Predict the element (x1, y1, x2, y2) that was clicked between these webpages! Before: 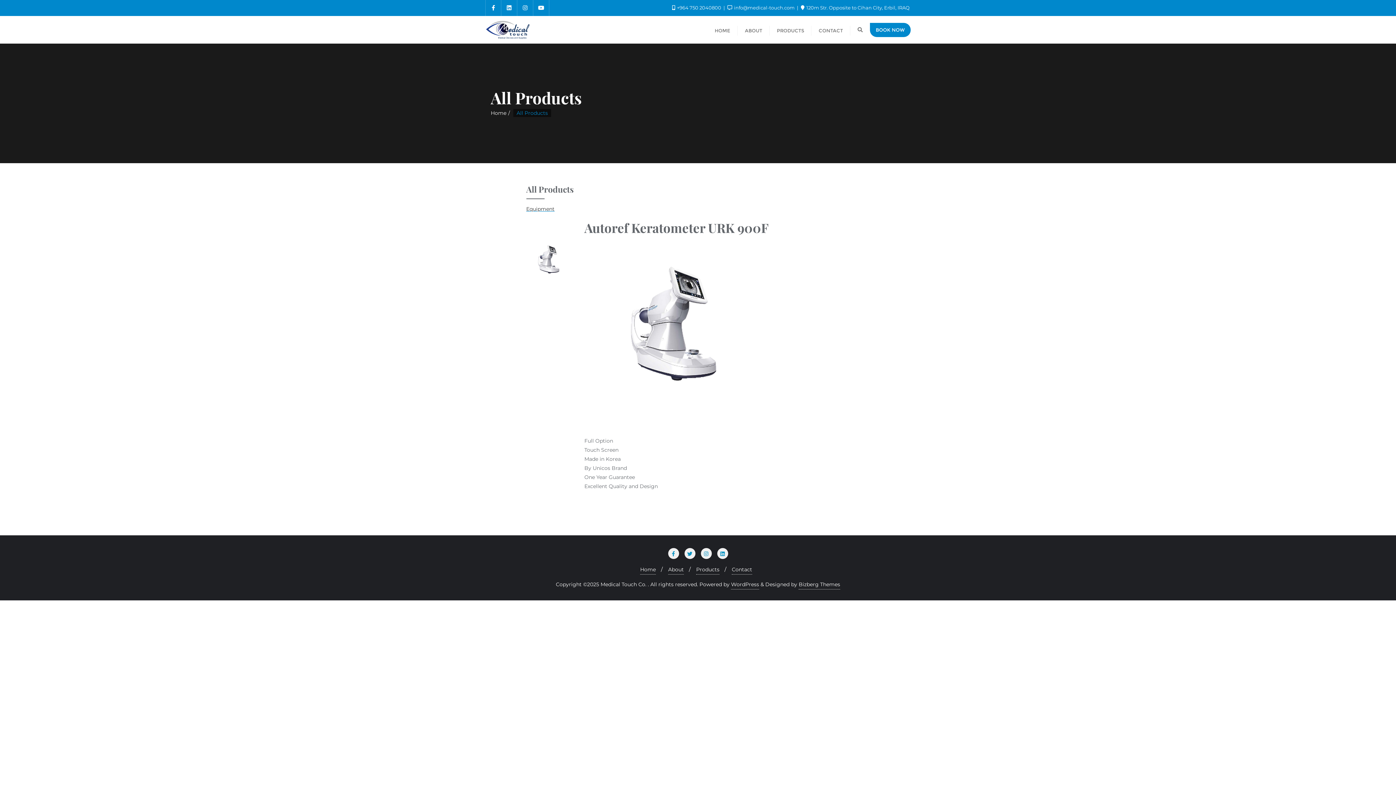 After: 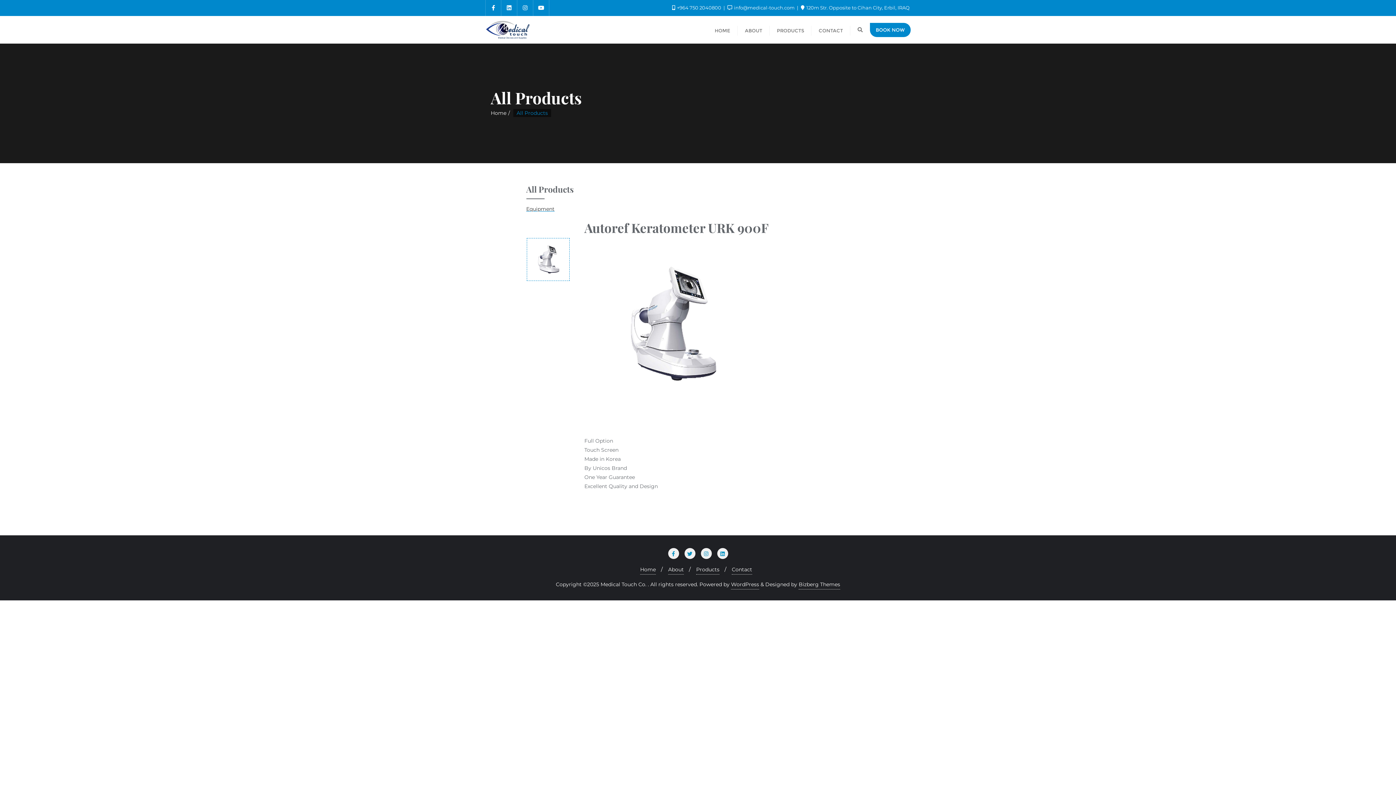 Action: bbox: (526, 237, 570, 281)